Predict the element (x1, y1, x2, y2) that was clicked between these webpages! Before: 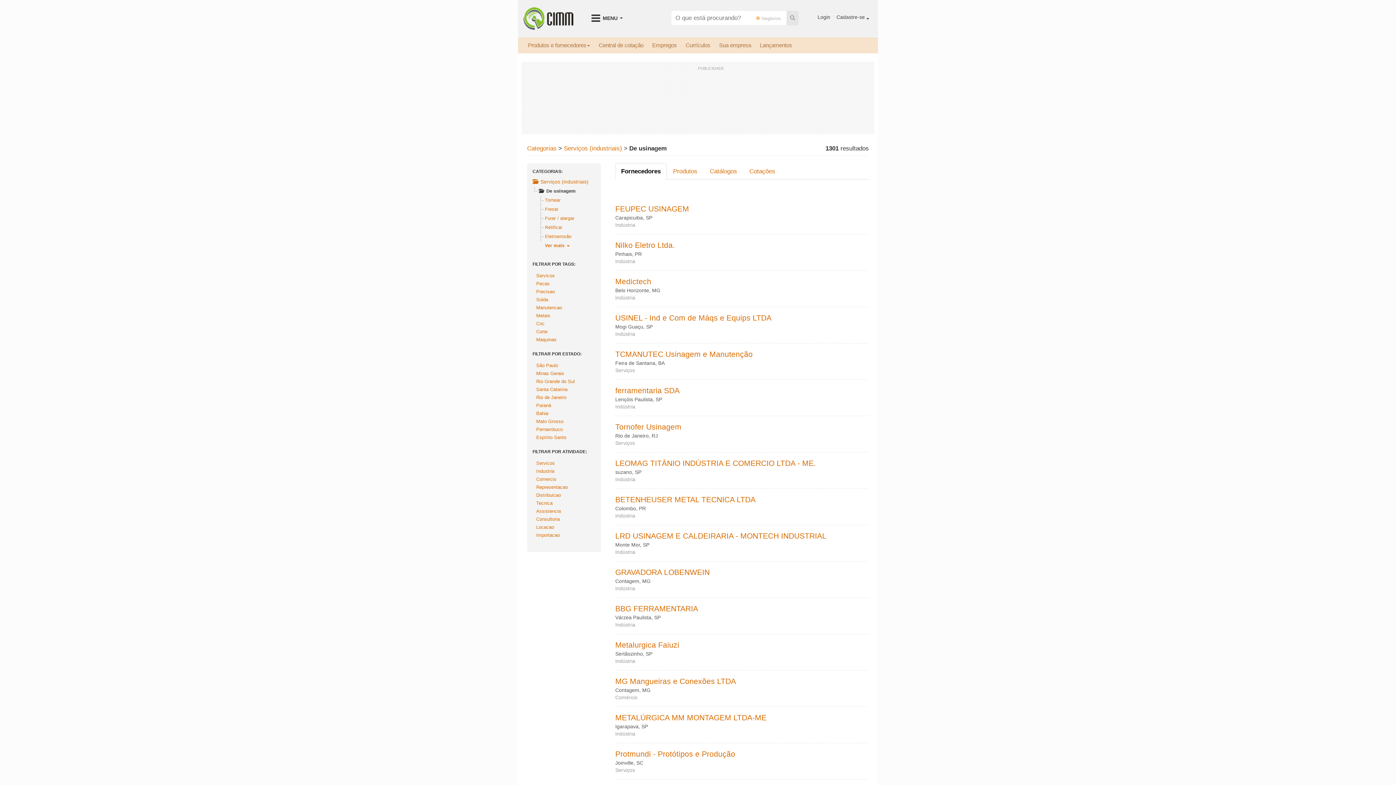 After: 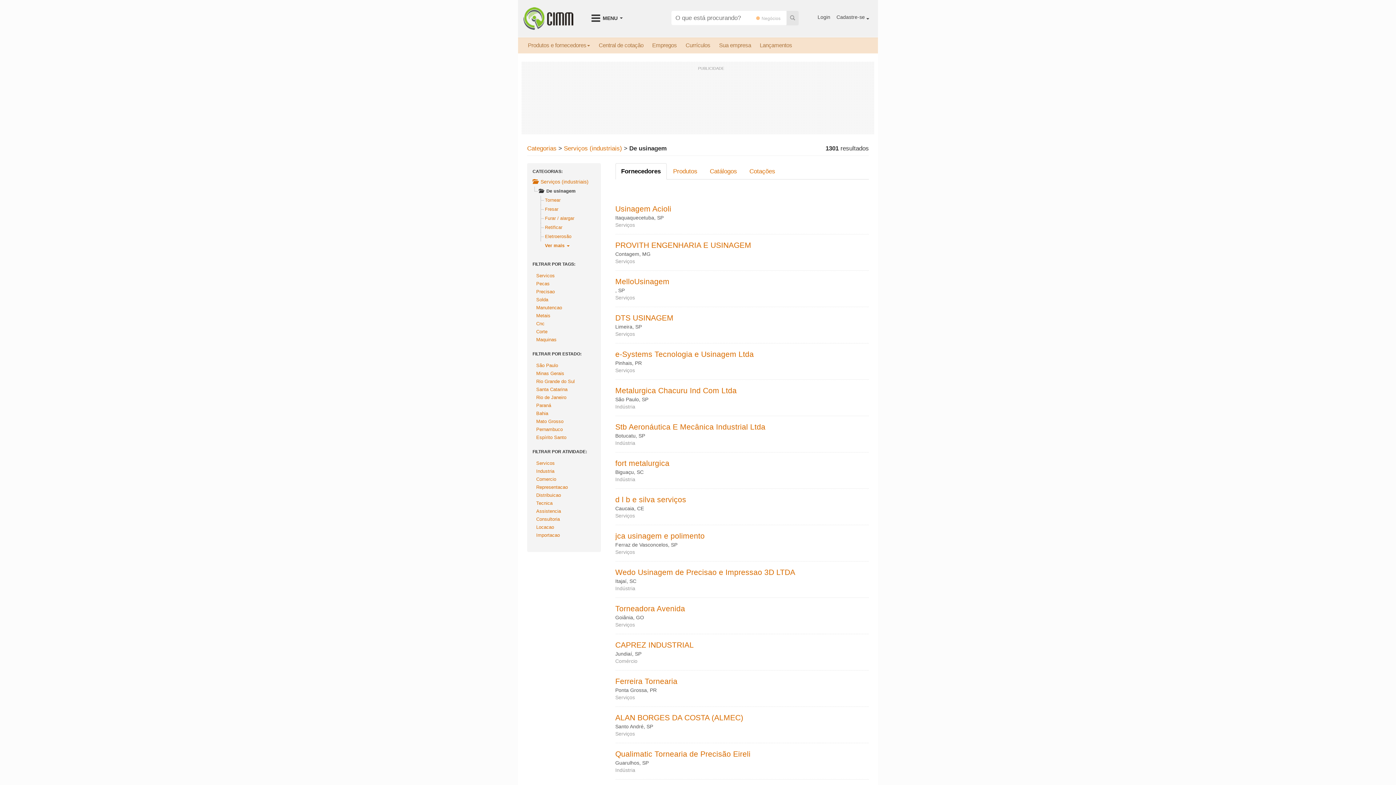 Action: bbox: (615, 163, 666, 179) label: Fornecedores